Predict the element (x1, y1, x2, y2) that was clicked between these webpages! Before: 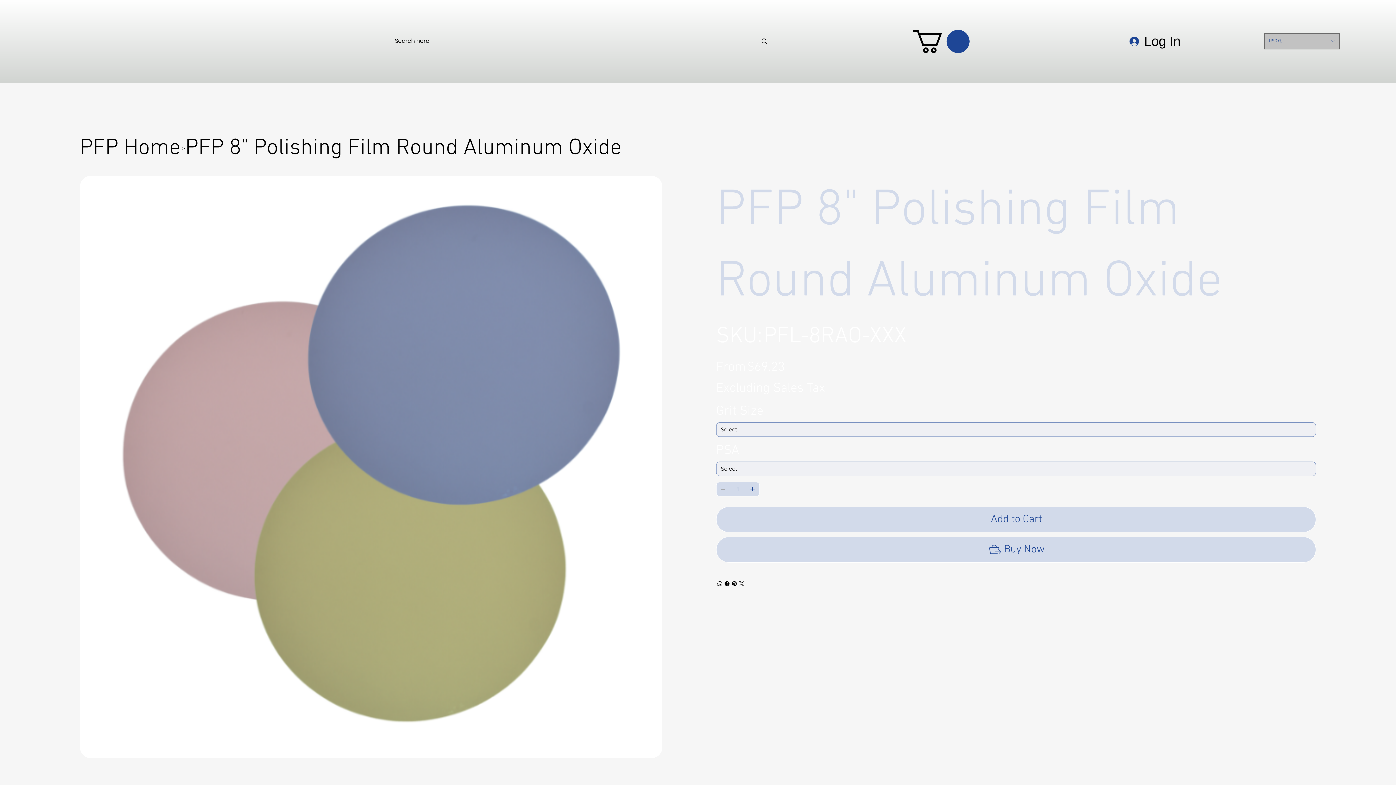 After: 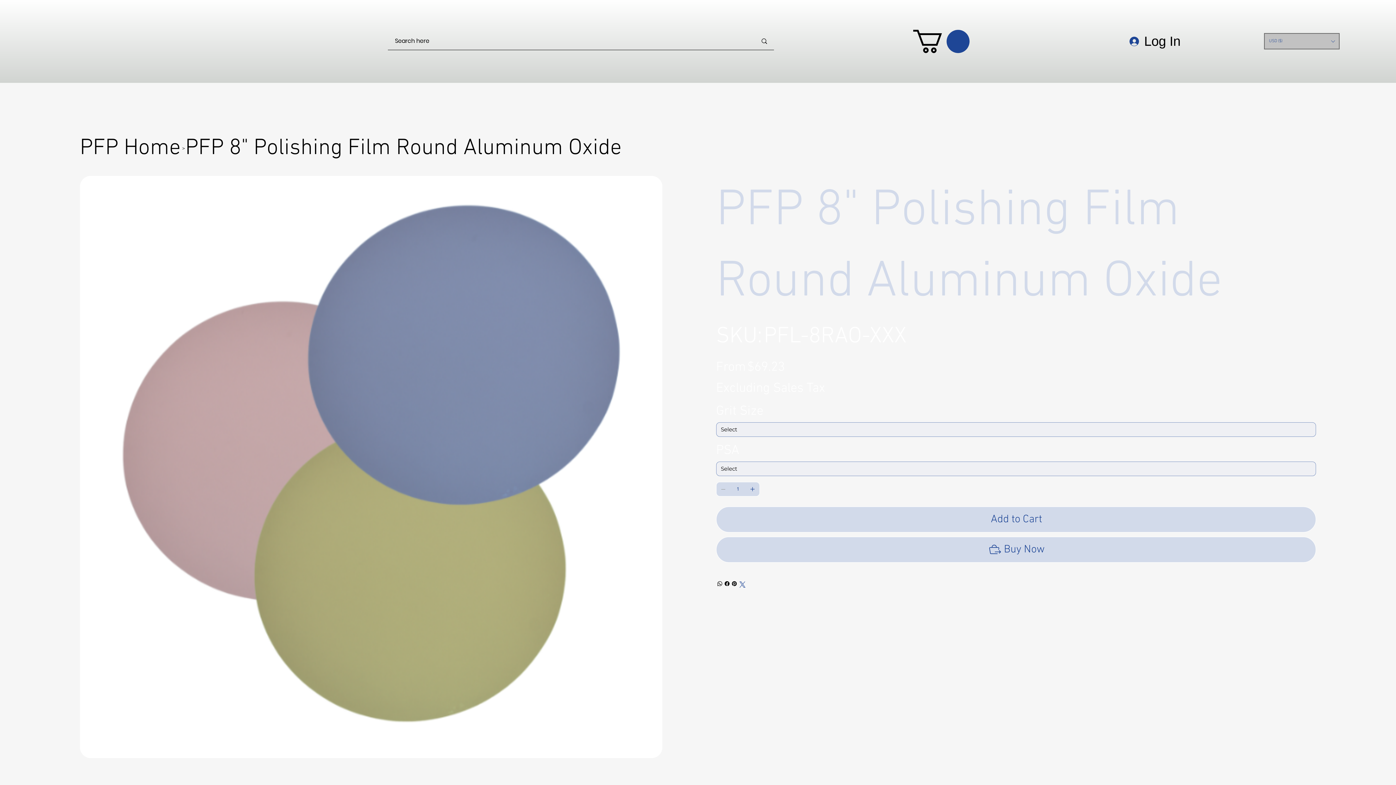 Action: label: Twitter bbox: (738, 580, 745, 587)